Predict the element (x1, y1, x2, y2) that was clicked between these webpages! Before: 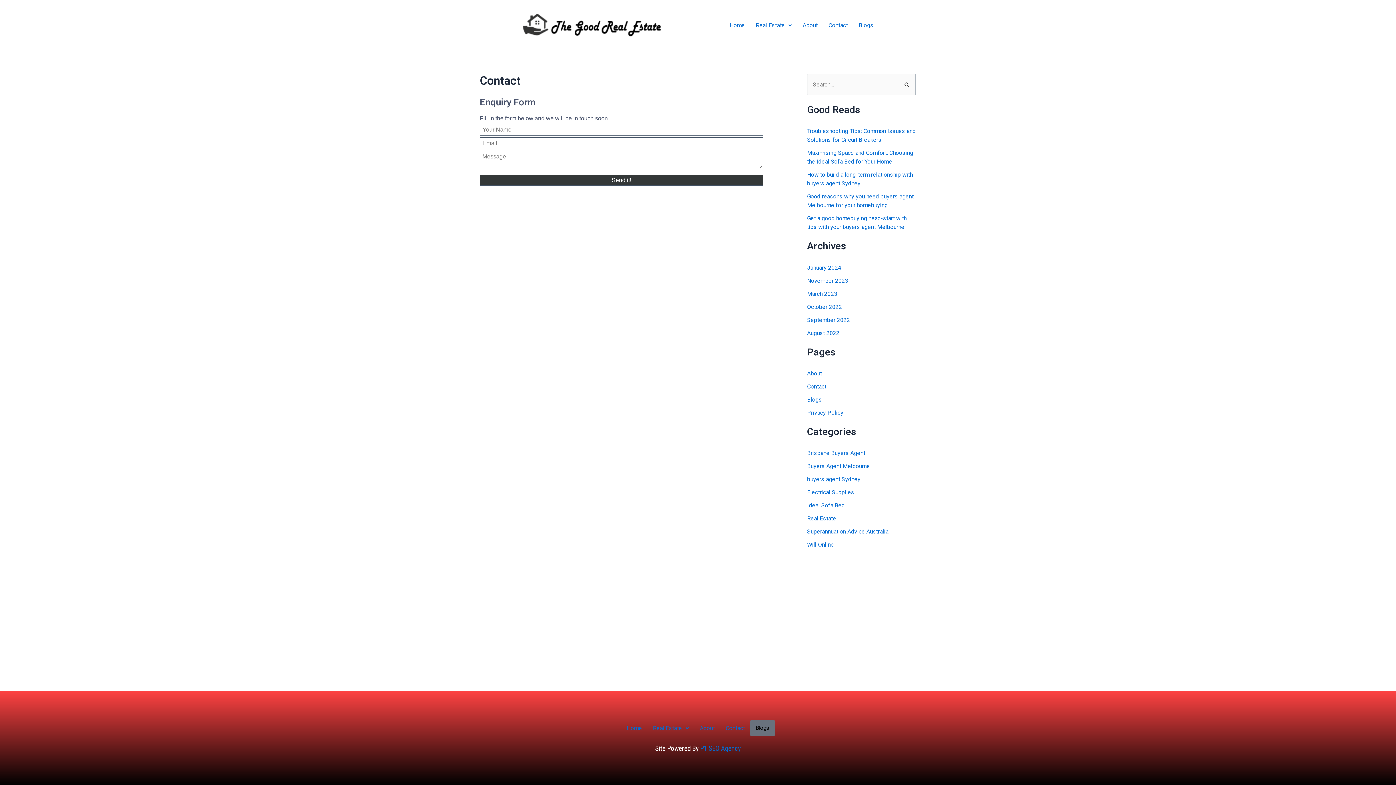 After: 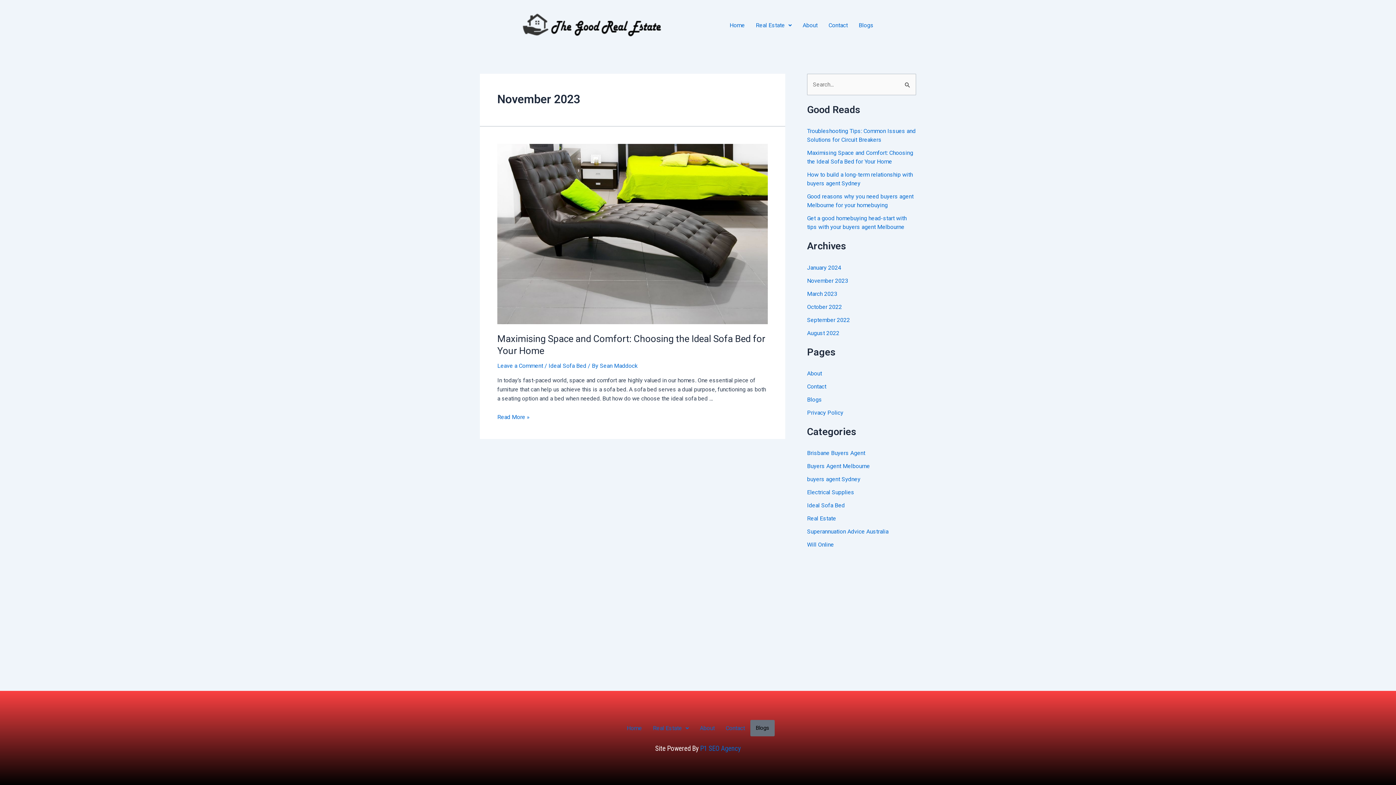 Action: bbox: (807, 277, 848, 284) label: November 2023